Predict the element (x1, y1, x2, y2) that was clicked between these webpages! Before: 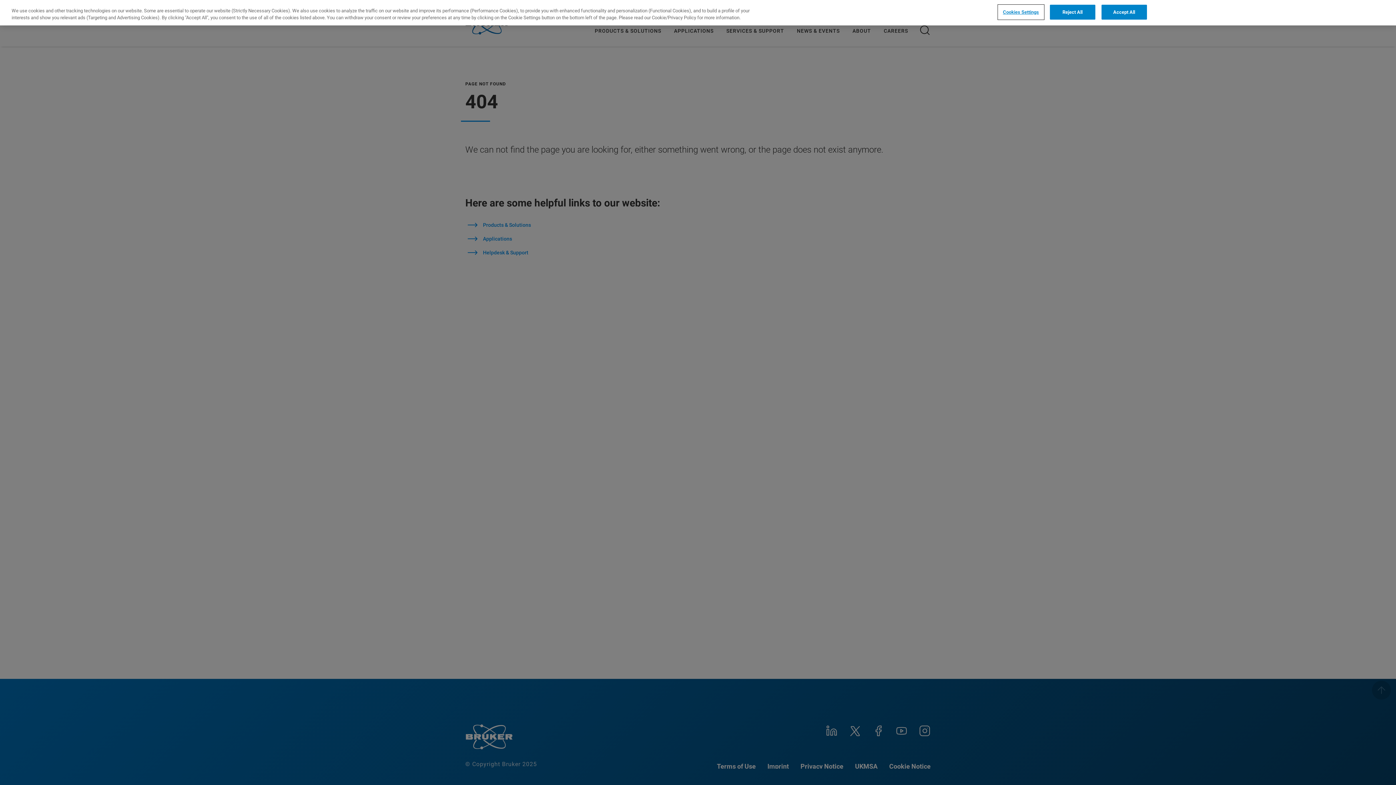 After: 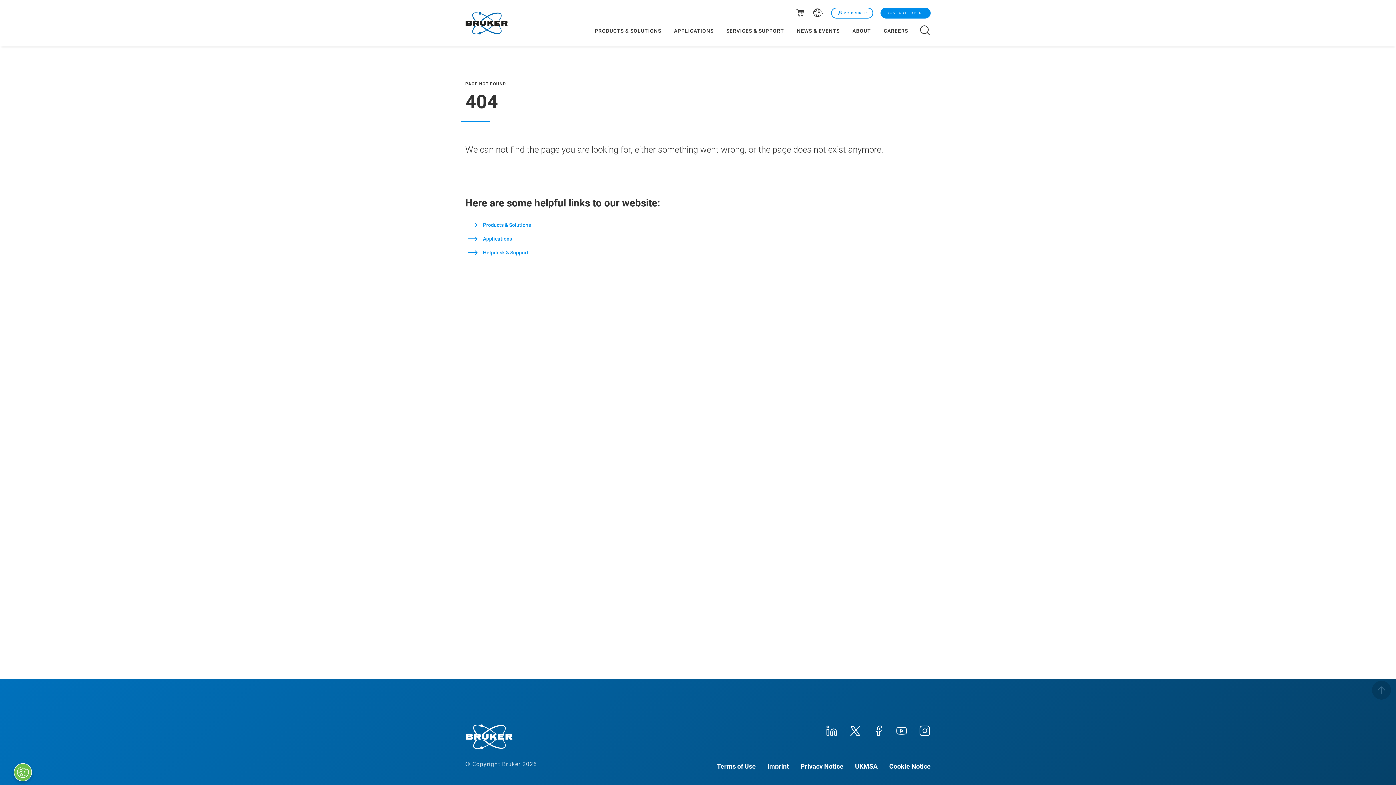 Action: label: Reject All bbox: (1050, 4, 1095, 19)